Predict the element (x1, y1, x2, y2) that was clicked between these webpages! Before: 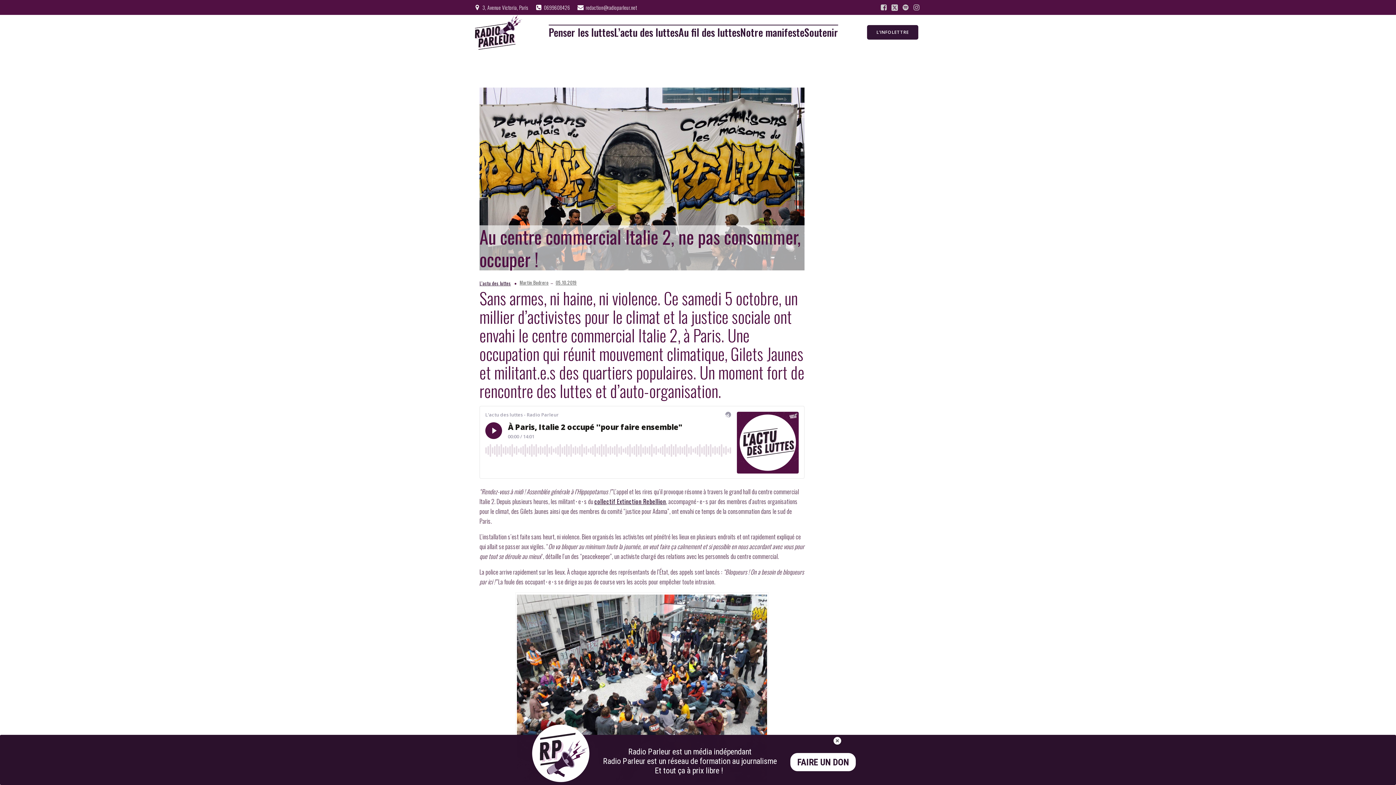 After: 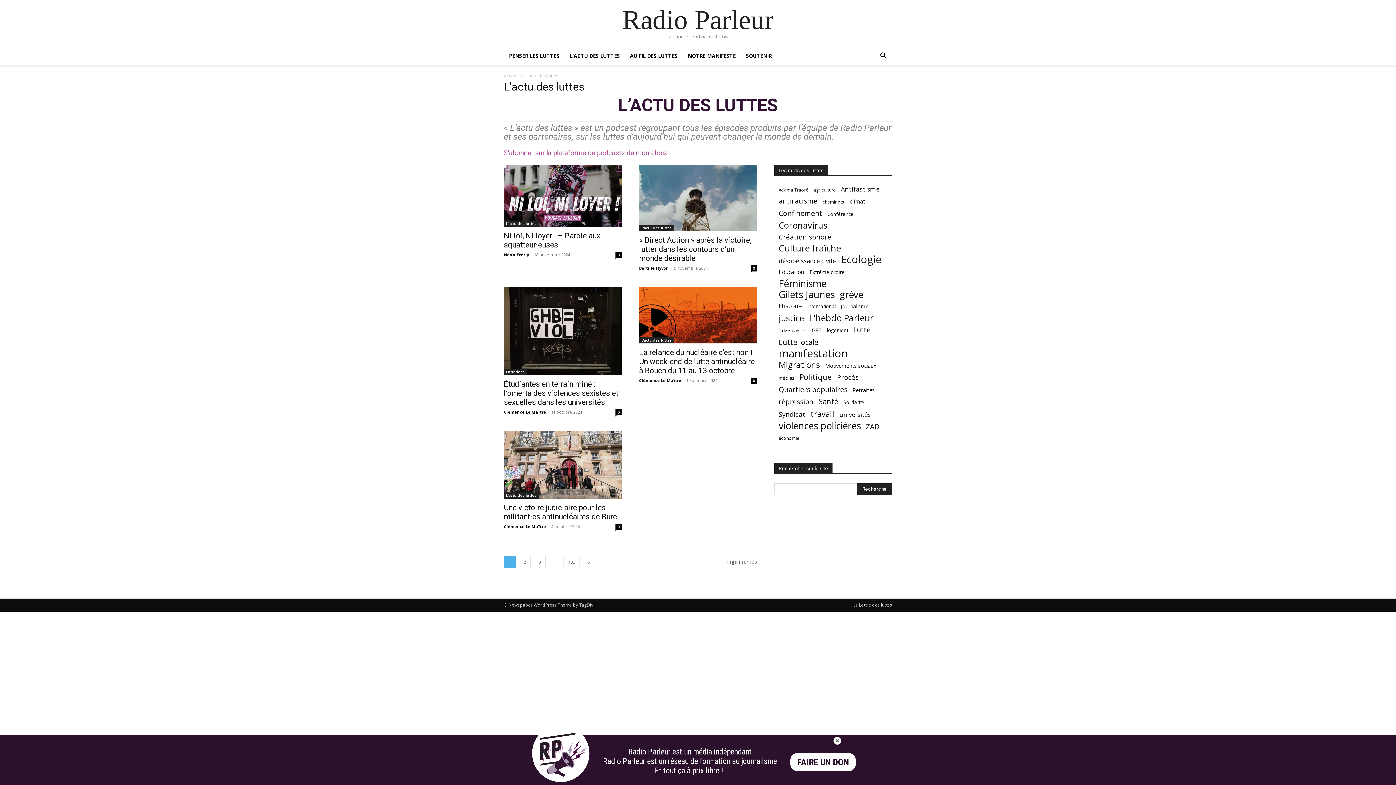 Action: bbox: (479, 279, 511, 286) label: L’actu des luttes